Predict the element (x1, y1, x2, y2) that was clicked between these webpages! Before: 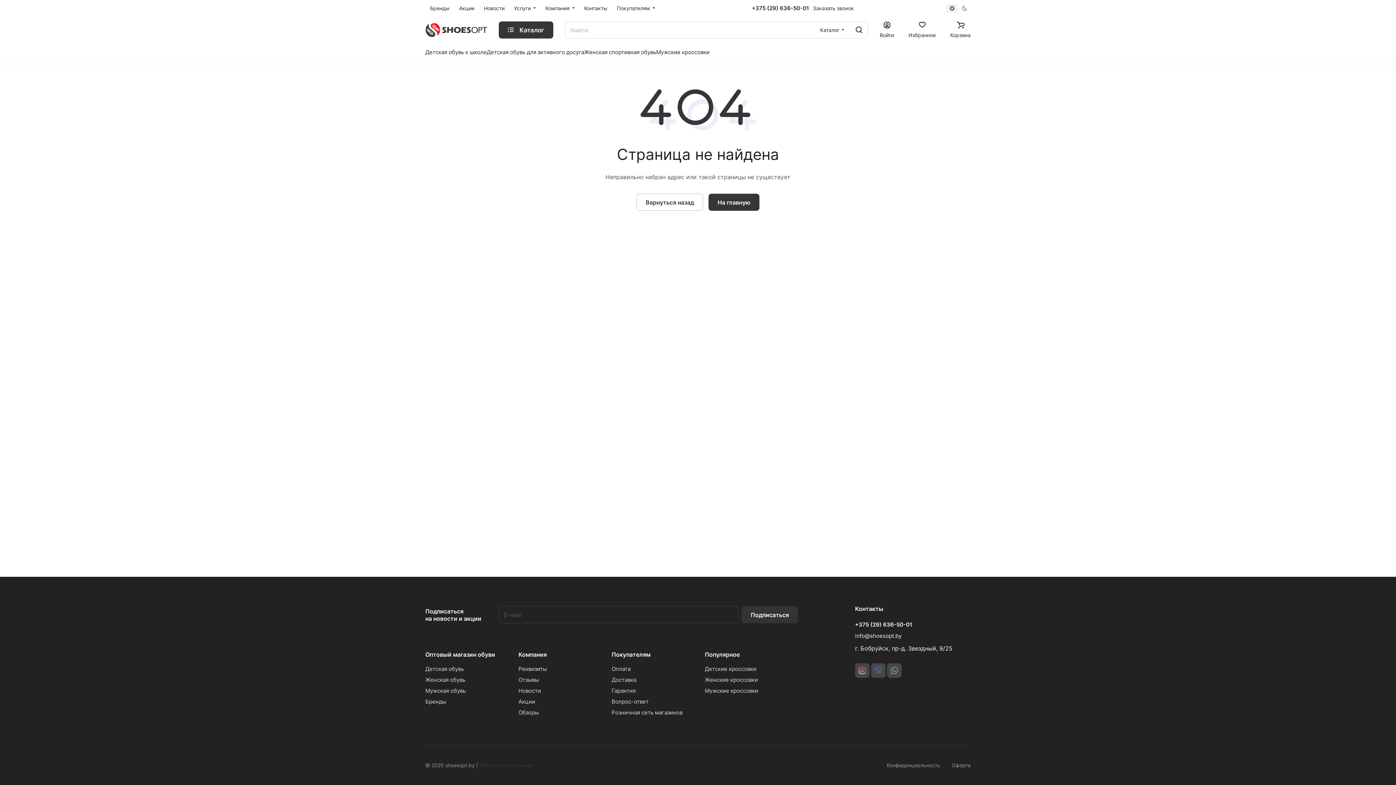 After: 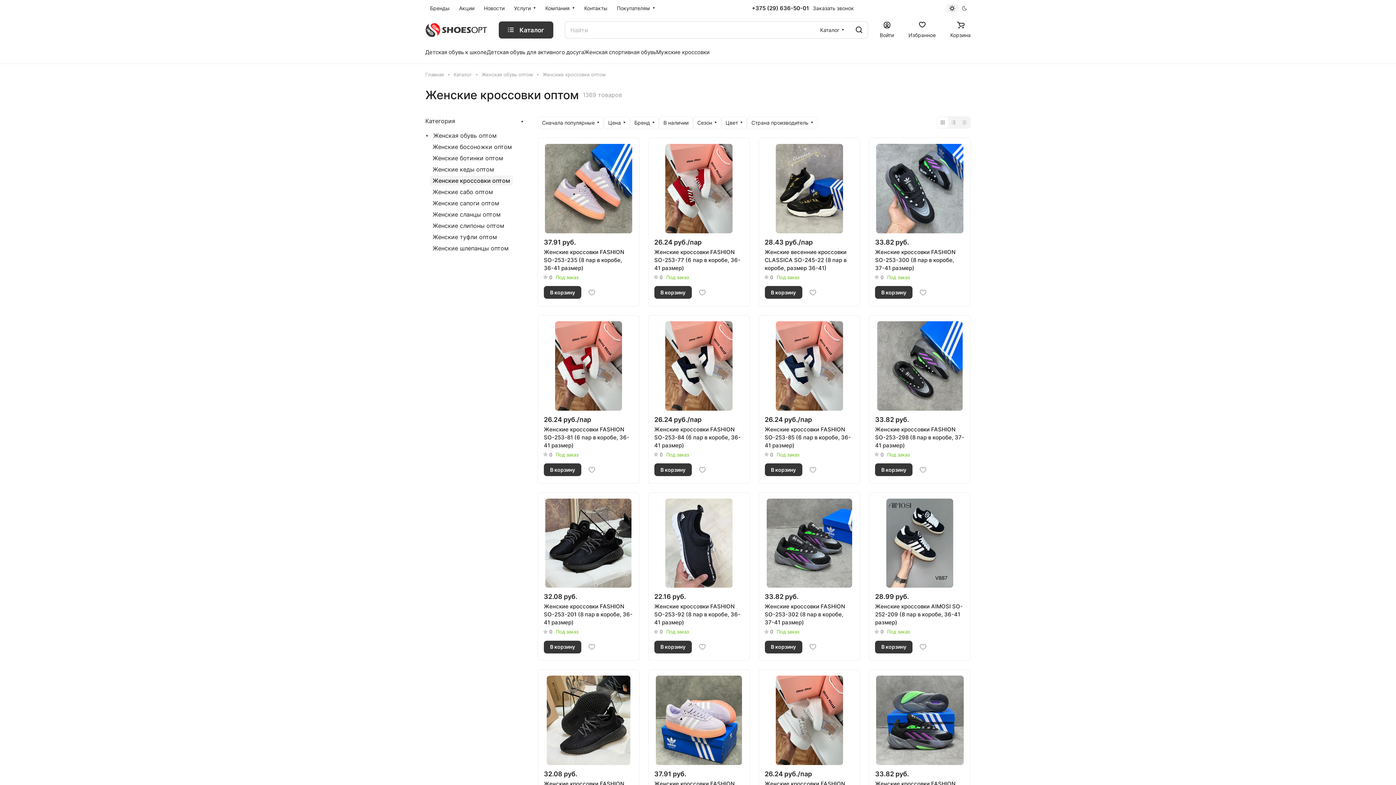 Action: label: Женские кроссовки bbox: (705, 676, 758, 683)